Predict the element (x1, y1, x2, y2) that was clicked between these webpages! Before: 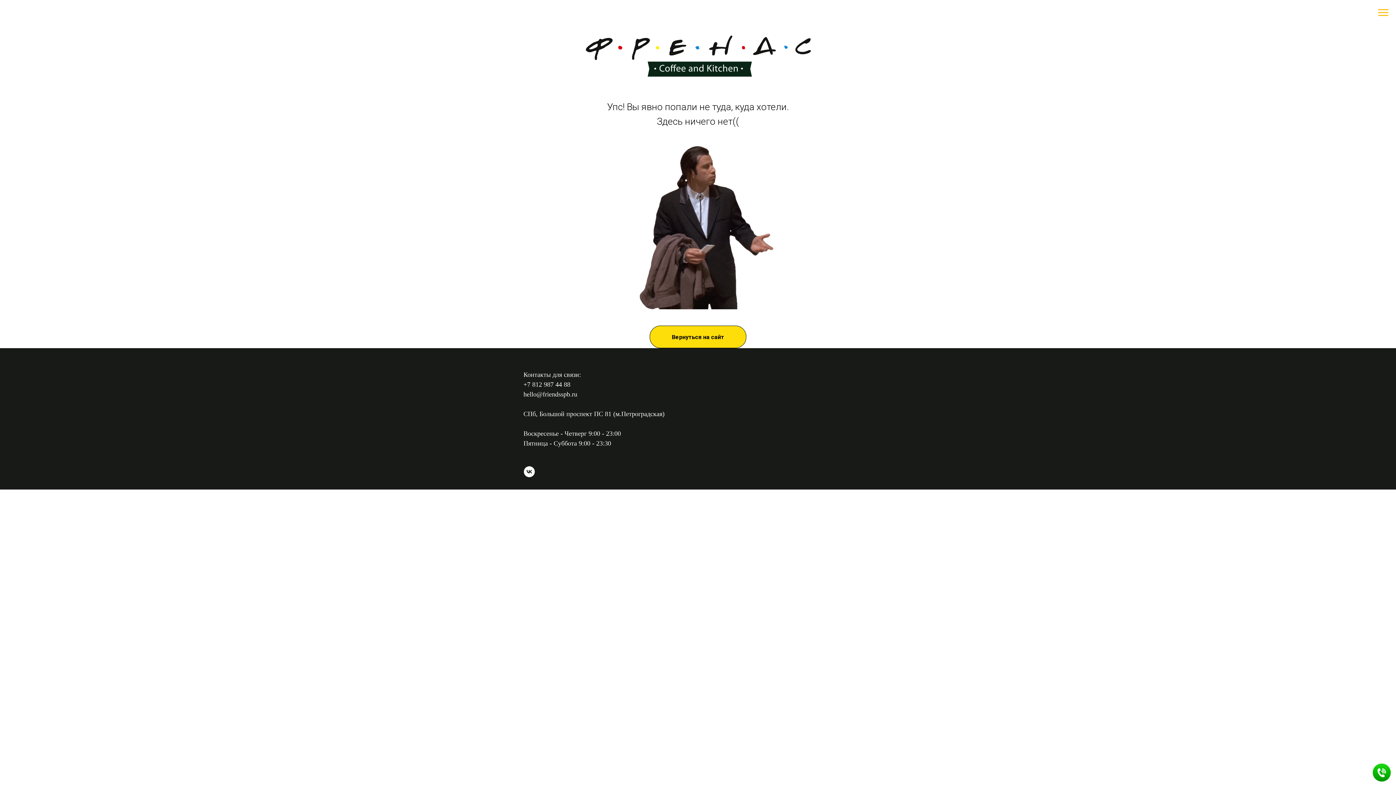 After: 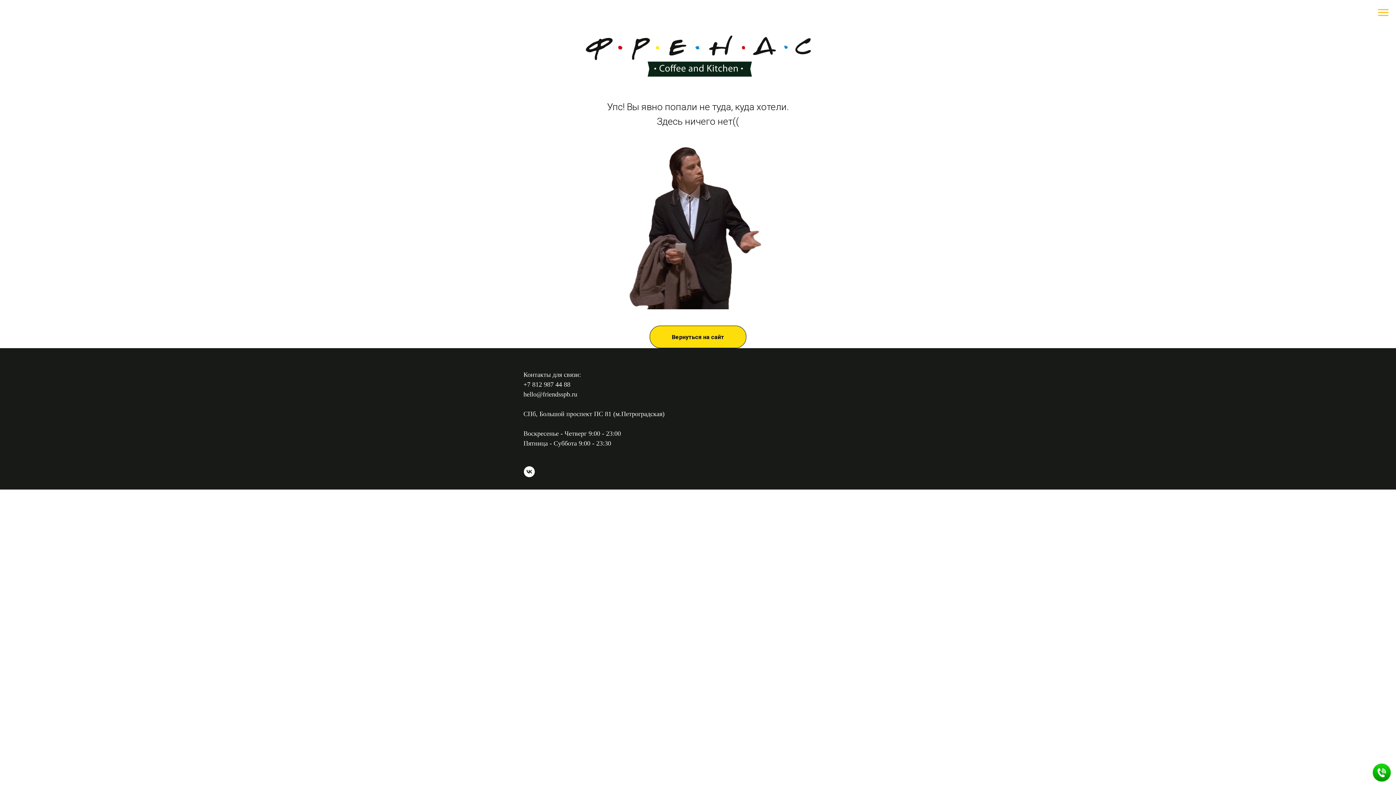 Action: bbox: (523, 410, 664, 417) label: СПб, Большой проспект ПС 81 (м.Петроградская)

